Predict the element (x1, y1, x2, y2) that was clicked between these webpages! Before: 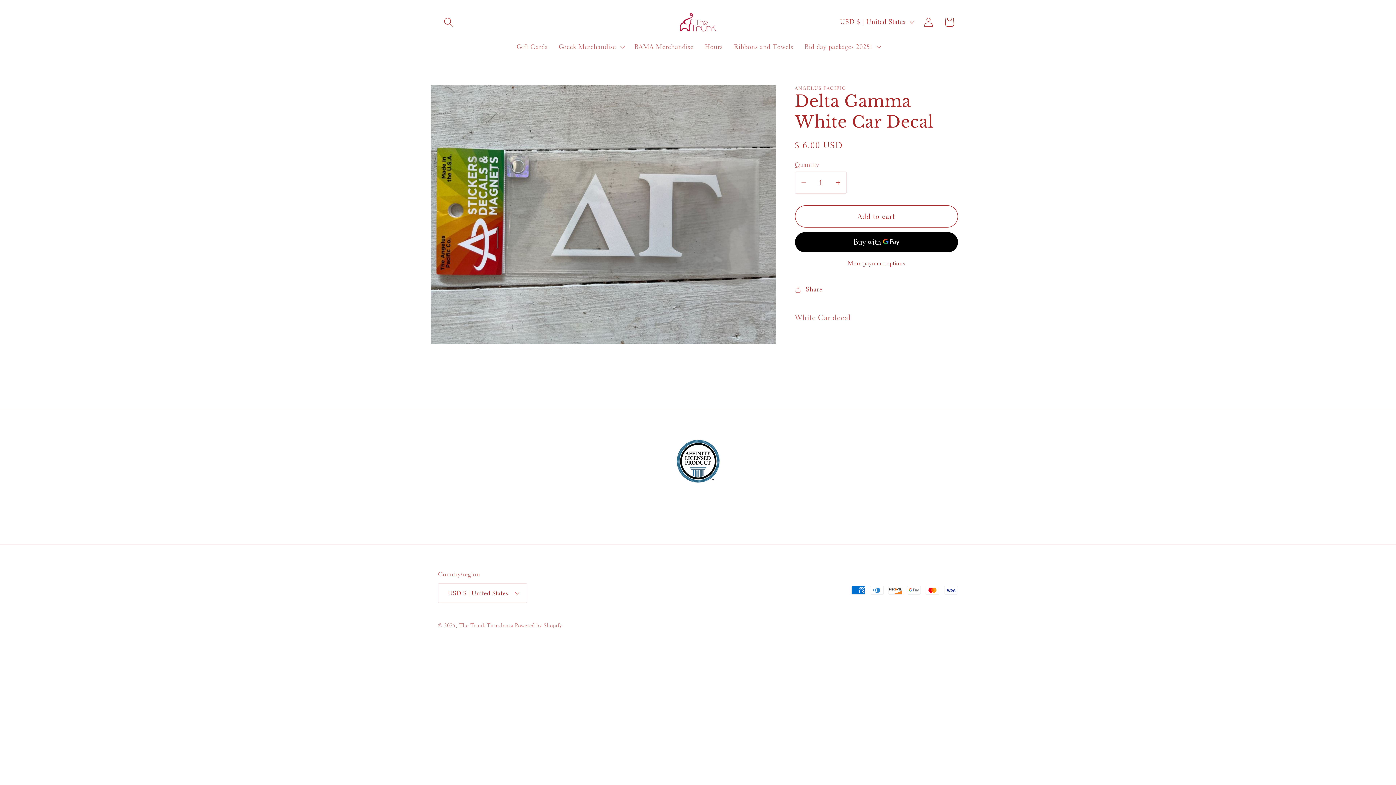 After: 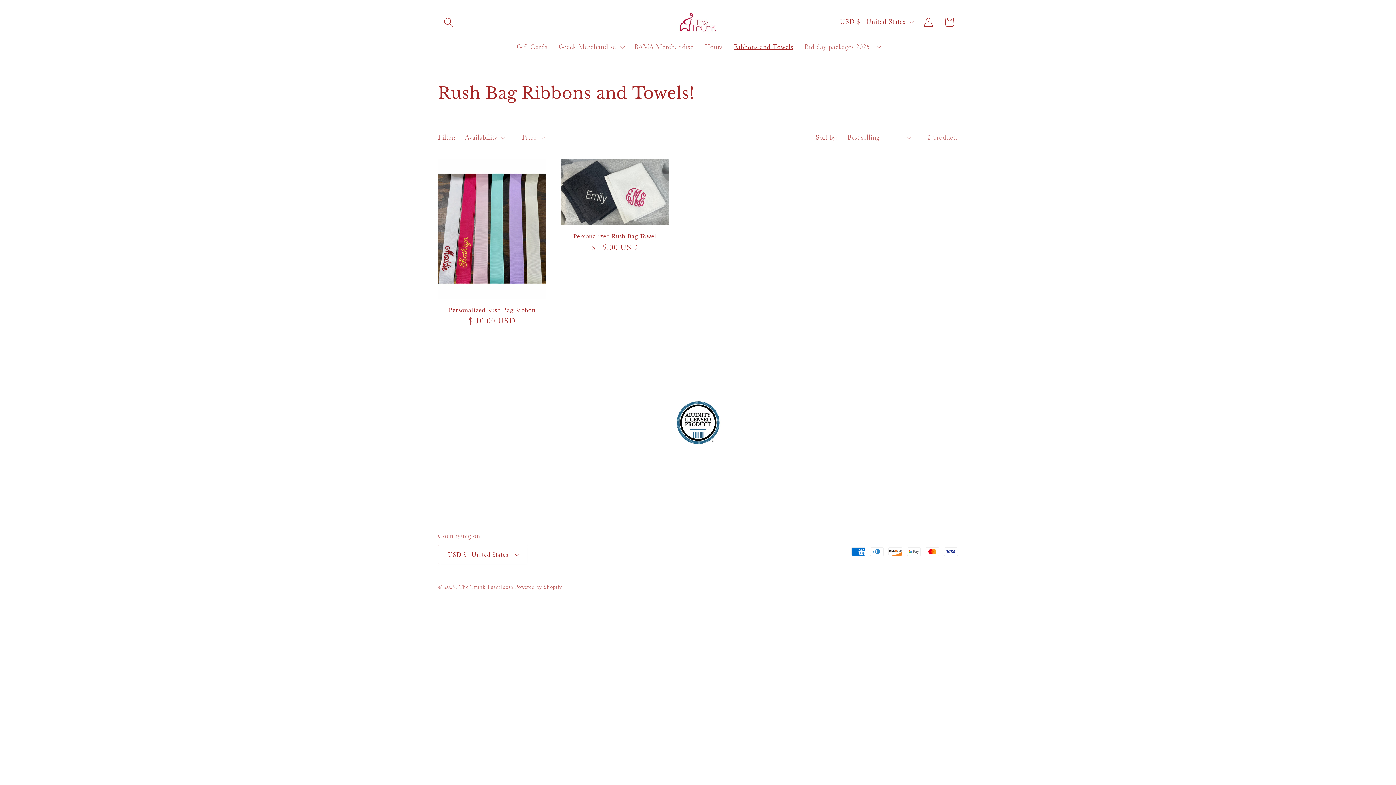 Action: label: Ribbons and Towels bbox: (728, 37, 799, 56)